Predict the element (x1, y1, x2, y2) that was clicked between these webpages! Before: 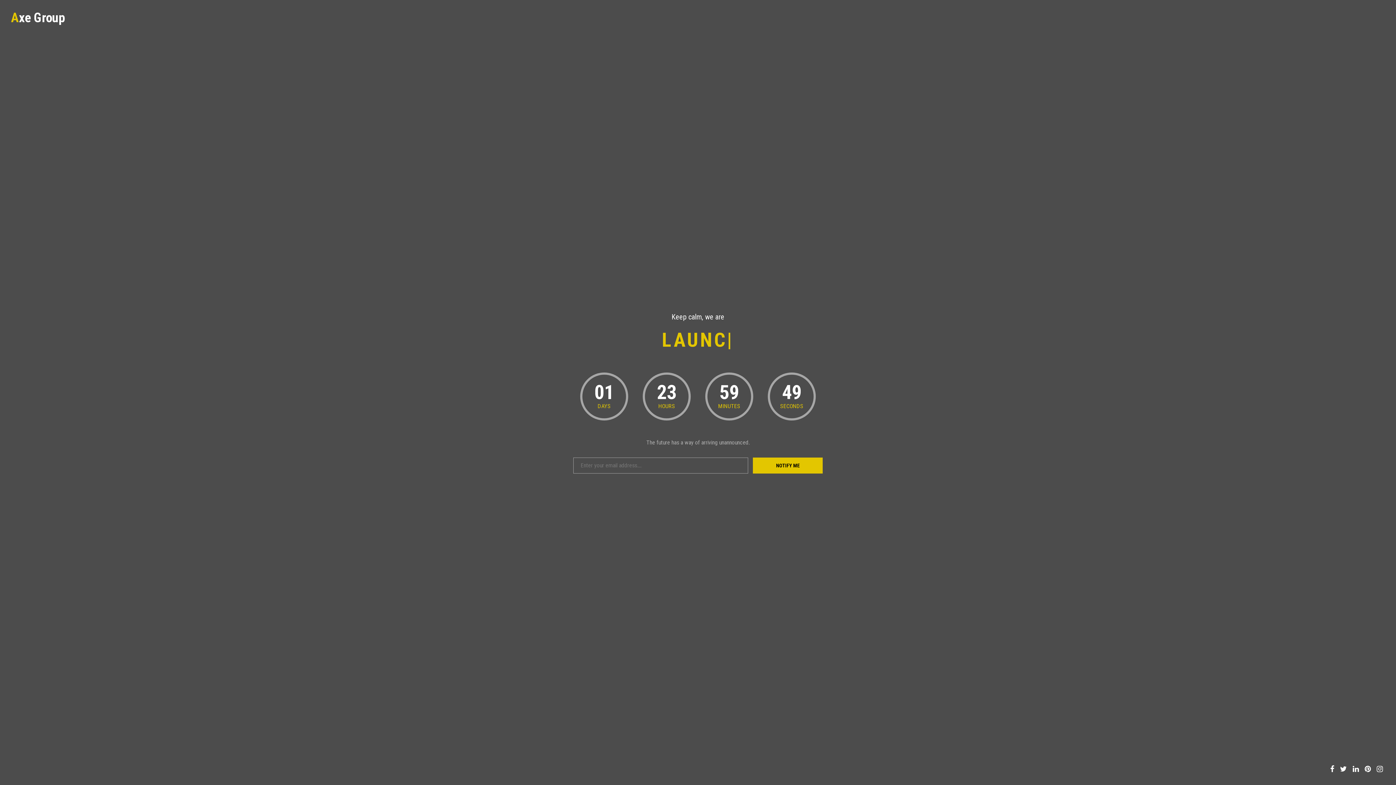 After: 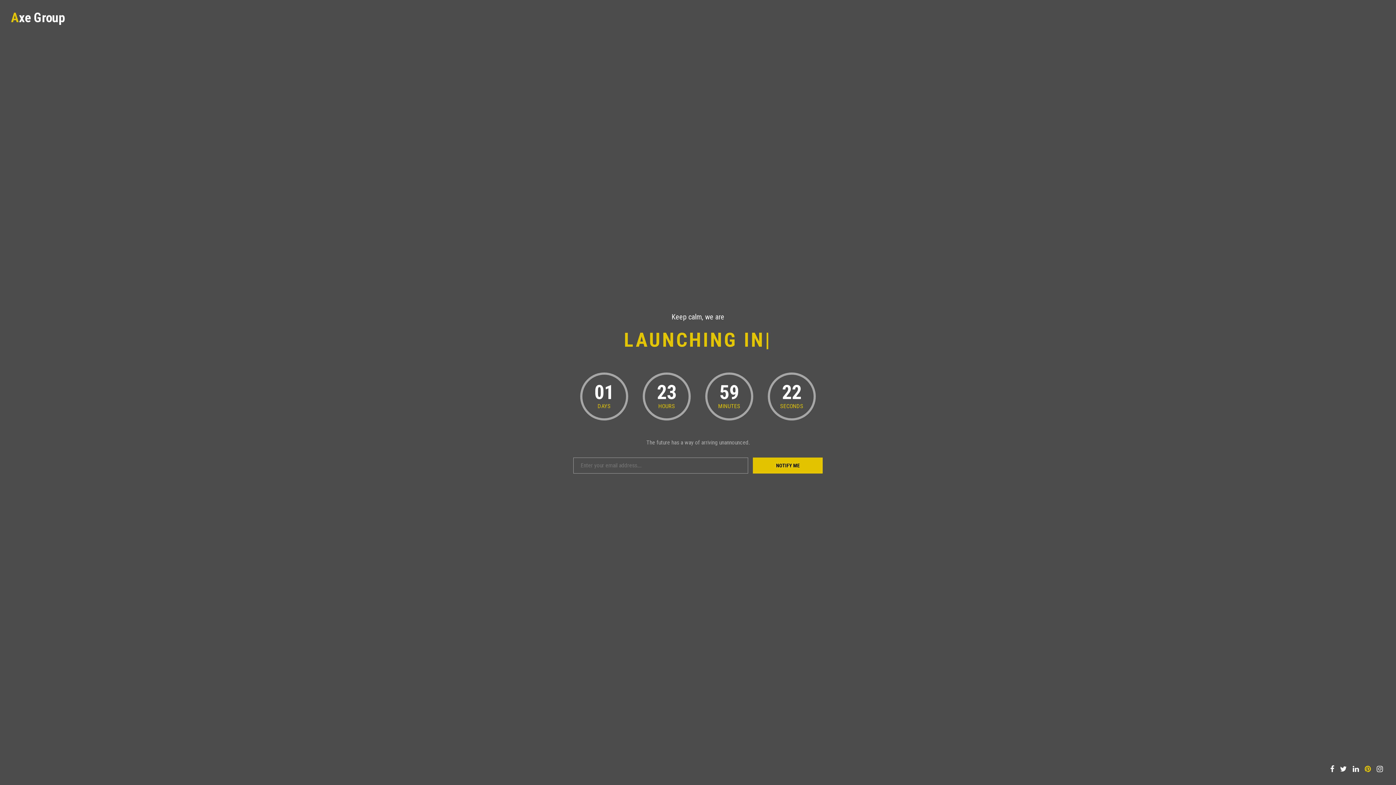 Action: bbox: (1365, 764, 1371, 774)